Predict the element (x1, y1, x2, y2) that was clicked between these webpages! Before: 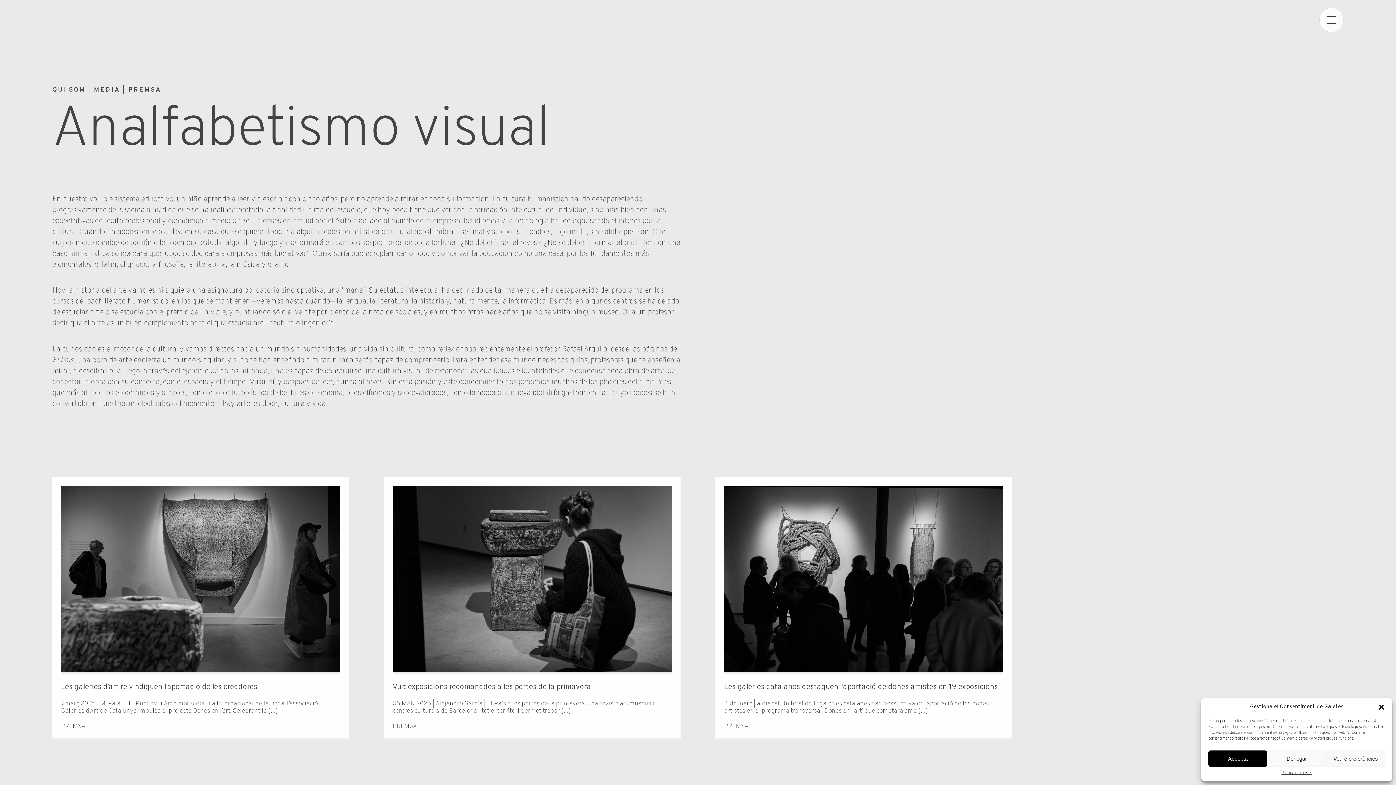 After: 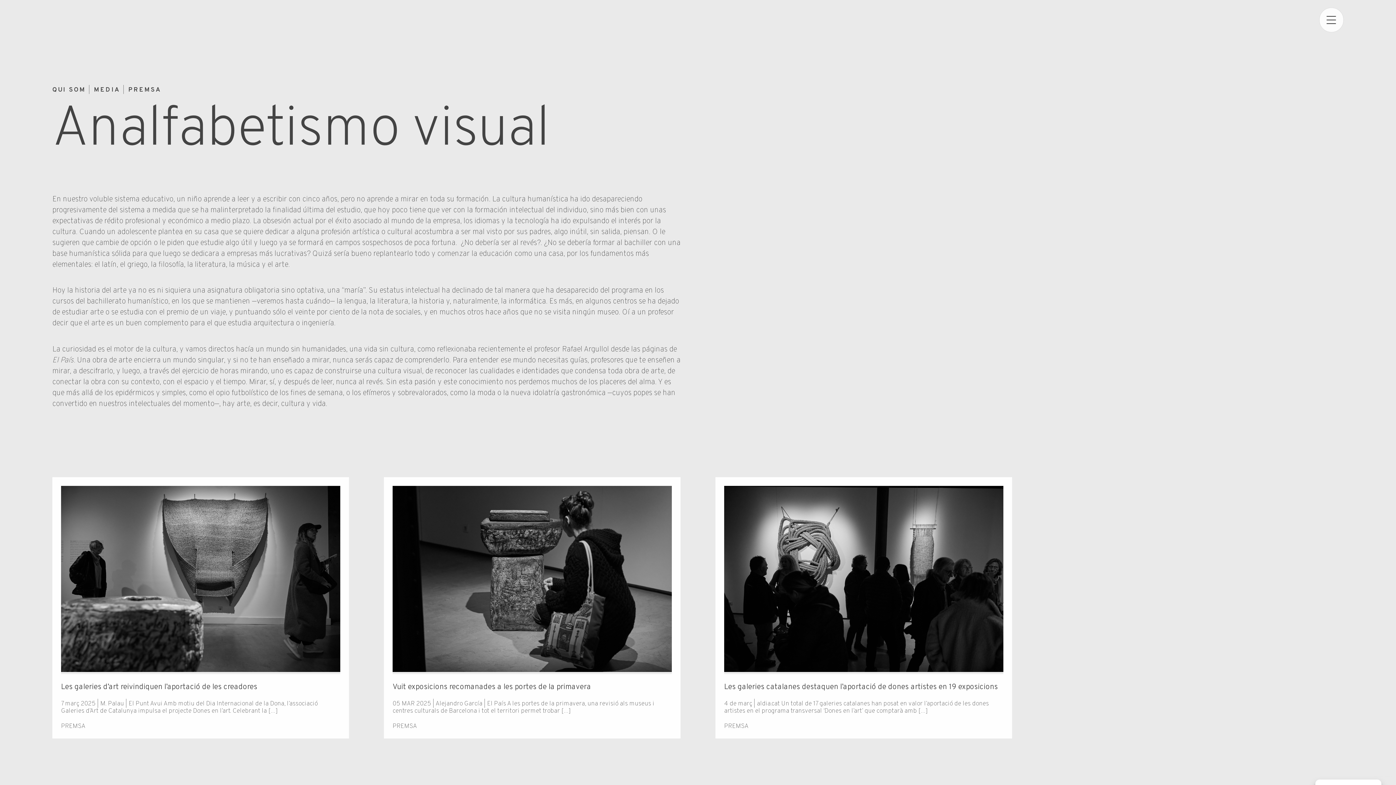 Action: label: Accepta bbox: (1208, 750, 1267, 767)